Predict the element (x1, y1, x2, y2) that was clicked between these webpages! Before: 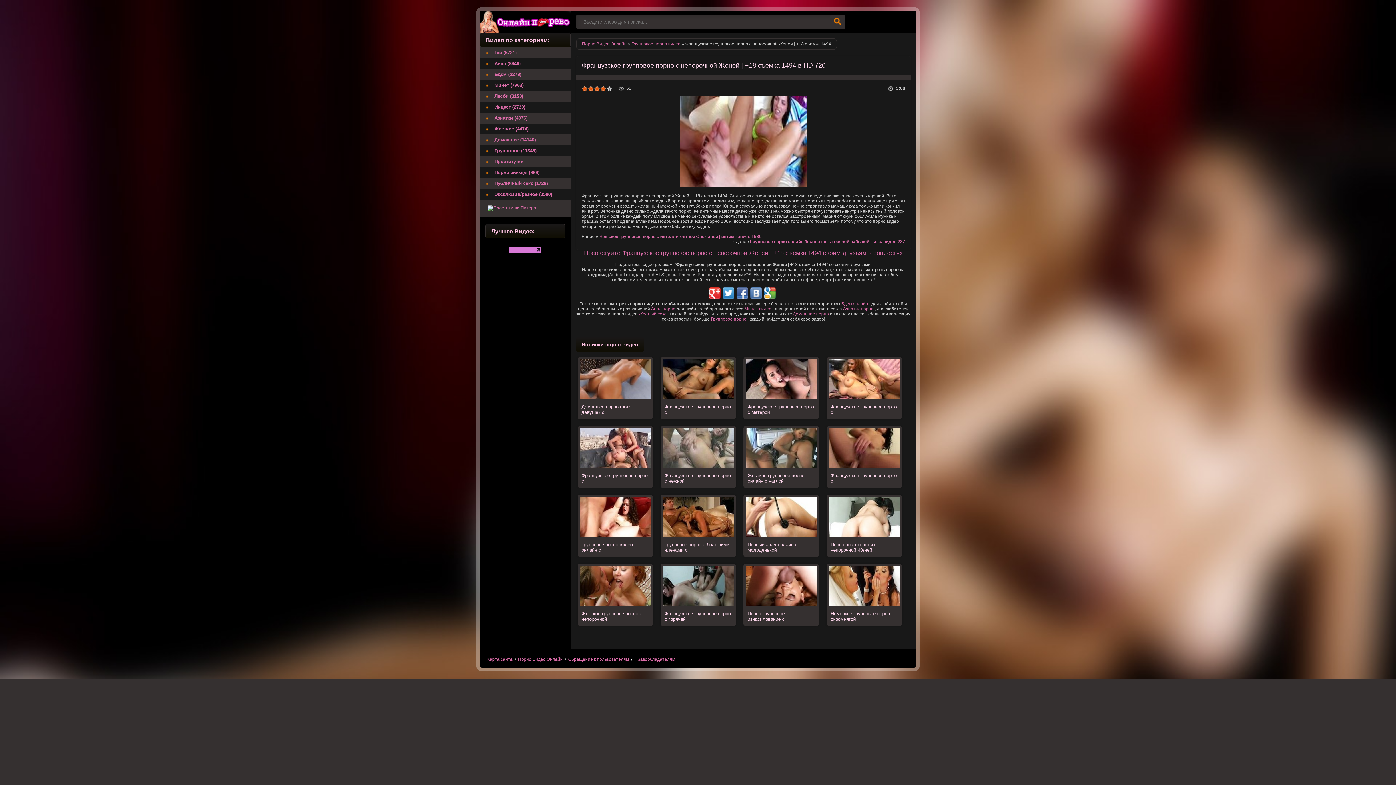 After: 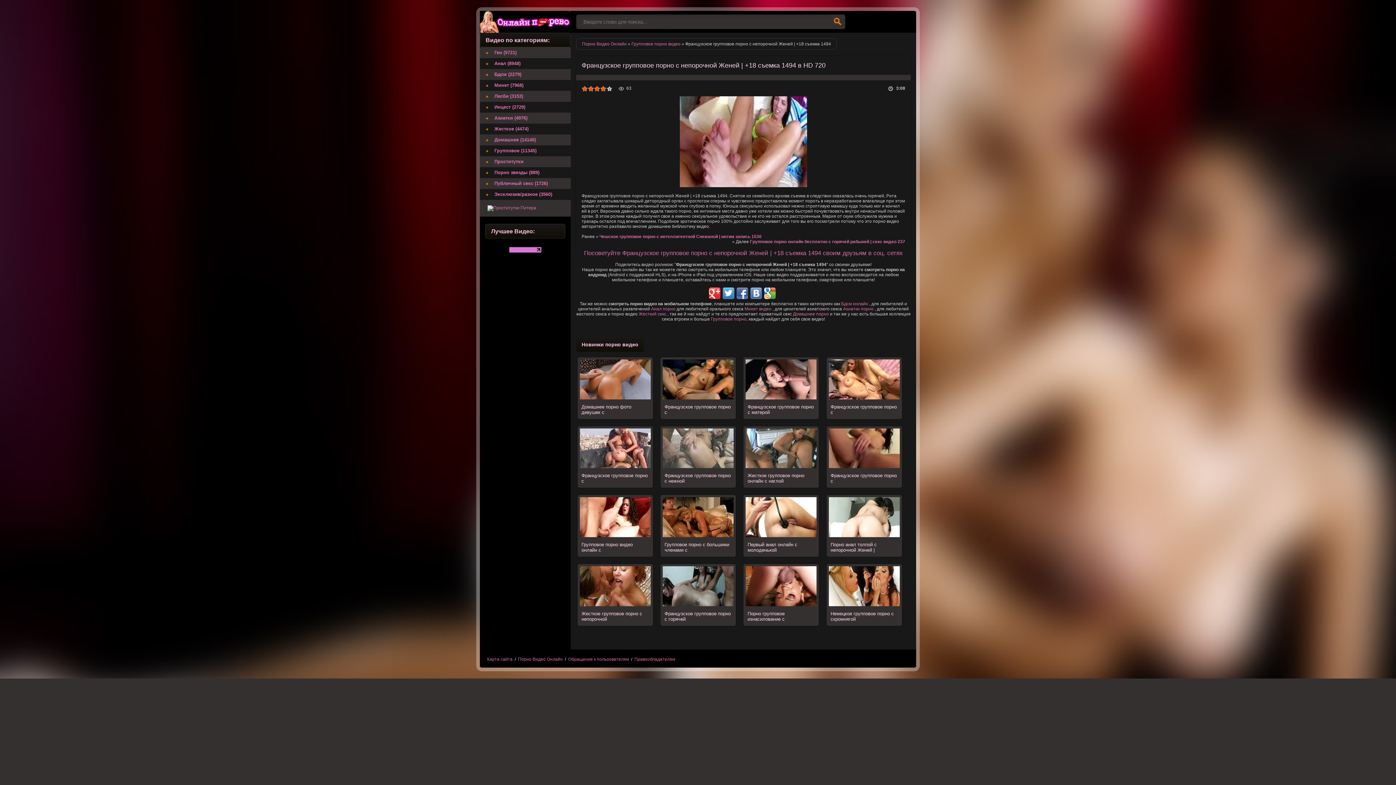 Action: bbox: (750, 287, 762, 299)